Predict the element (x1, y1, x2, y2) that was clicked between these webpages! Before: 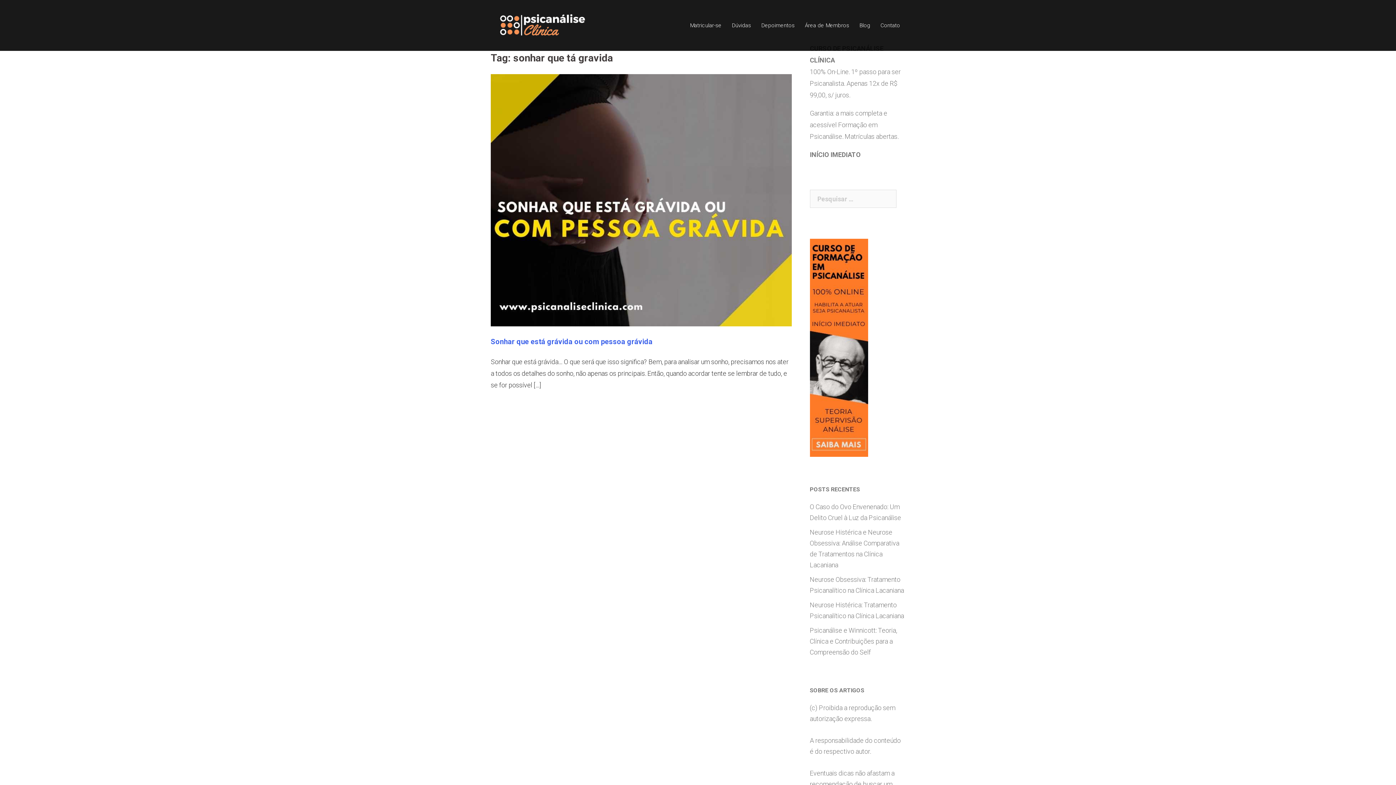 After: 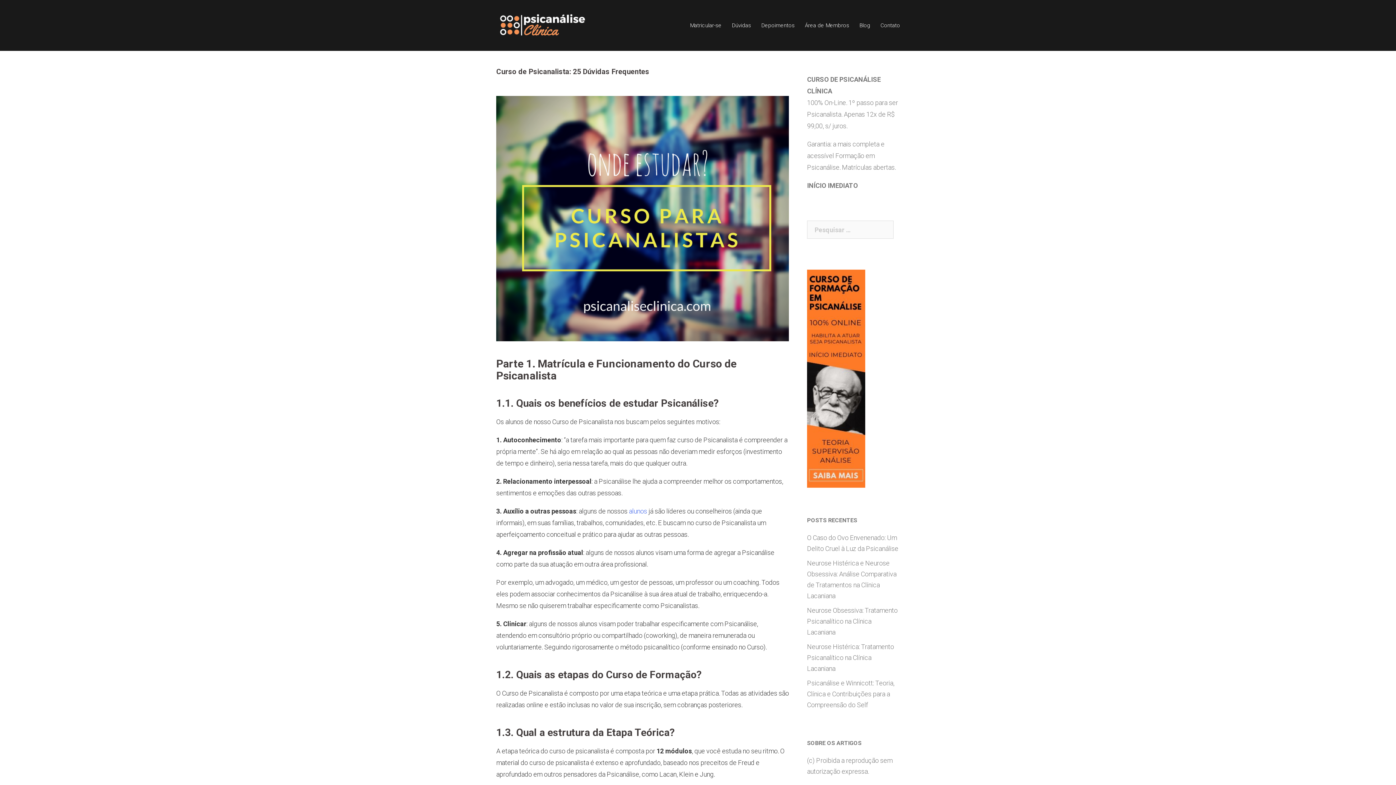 Action: bbox: (732, 20, 751, 30) label: Dúvidas